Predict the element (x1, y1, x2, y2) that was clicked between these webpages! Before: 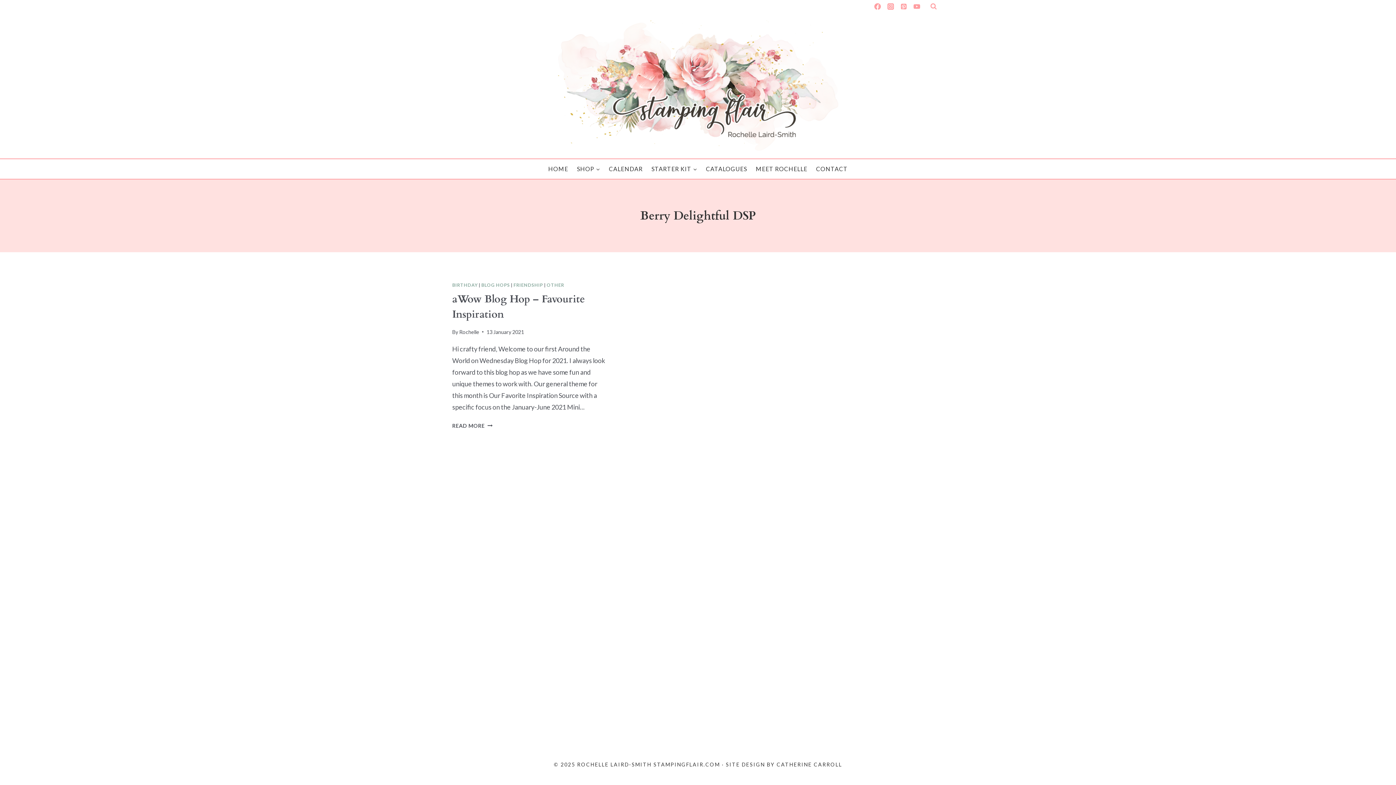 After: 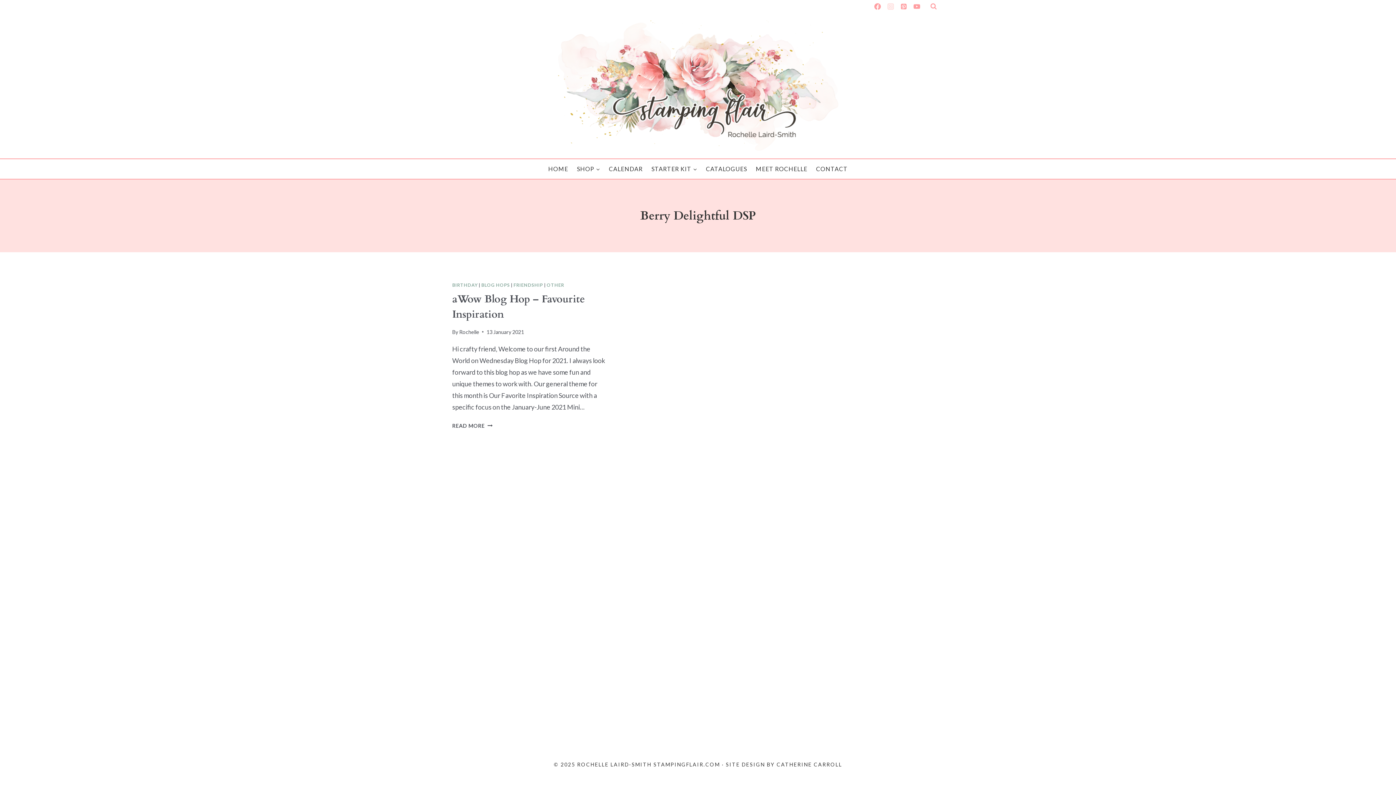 Action: bbox: (884, 0, 897, 13) label: Instagram